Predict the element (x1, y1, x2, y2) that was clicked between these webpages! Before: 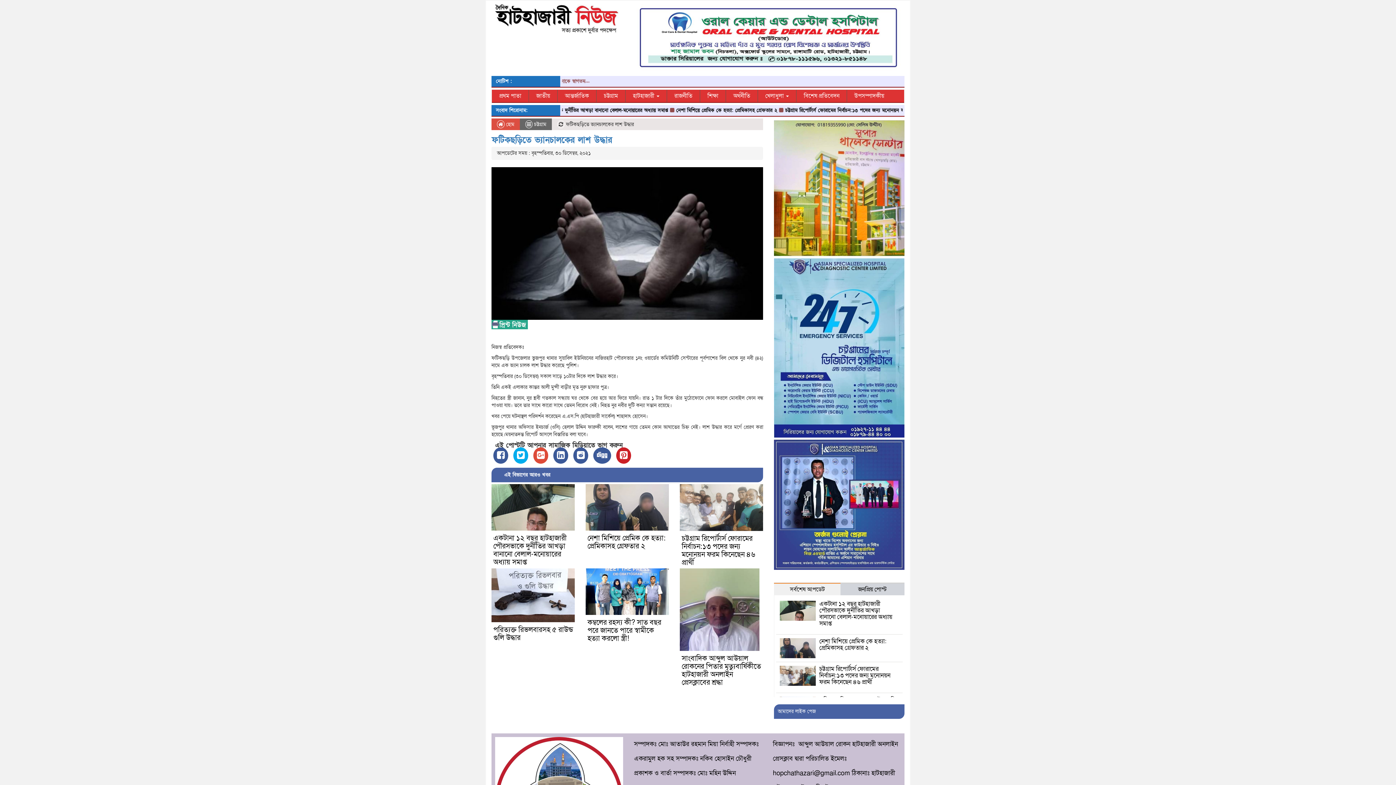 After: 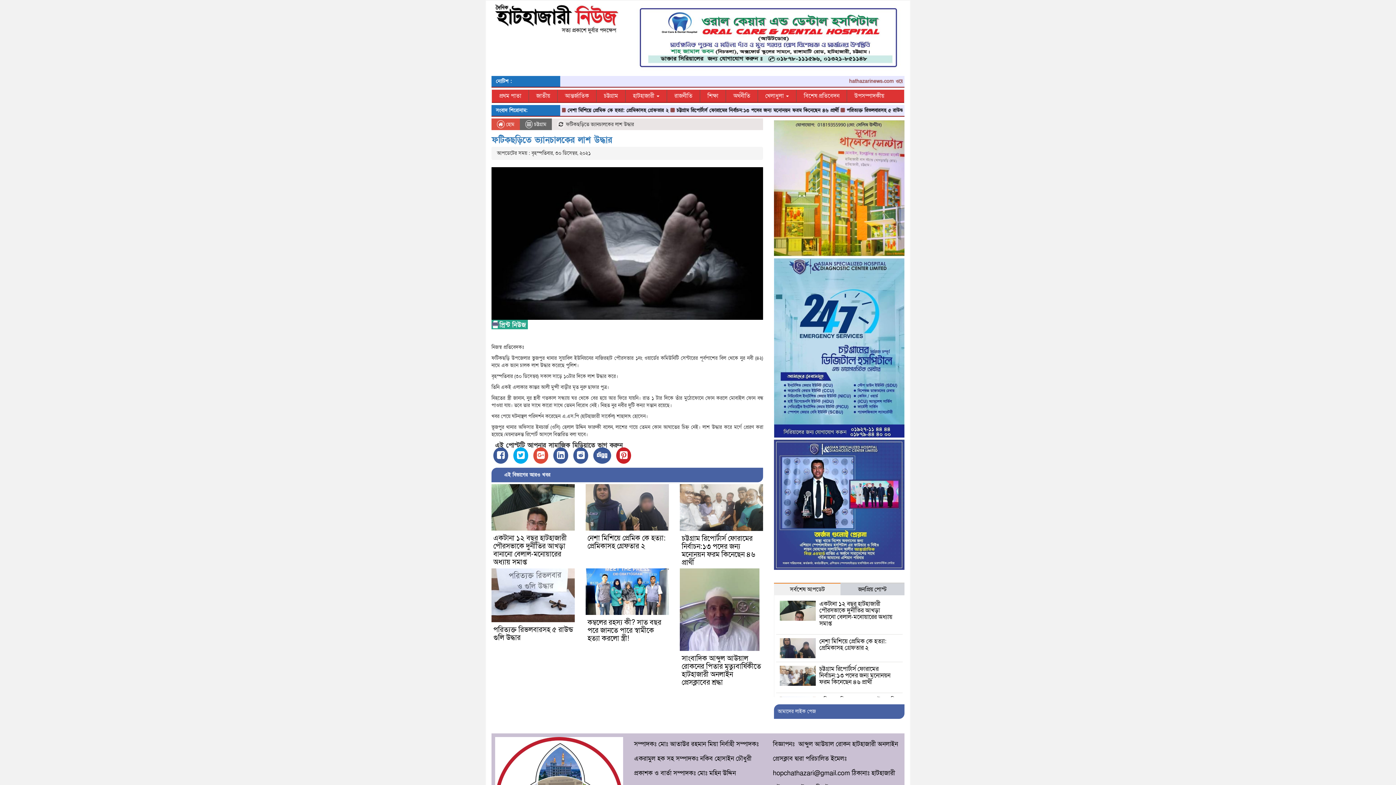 Action: label:      এই বিভাগের আরও খবর bbox: (495, 471, 550, 478)